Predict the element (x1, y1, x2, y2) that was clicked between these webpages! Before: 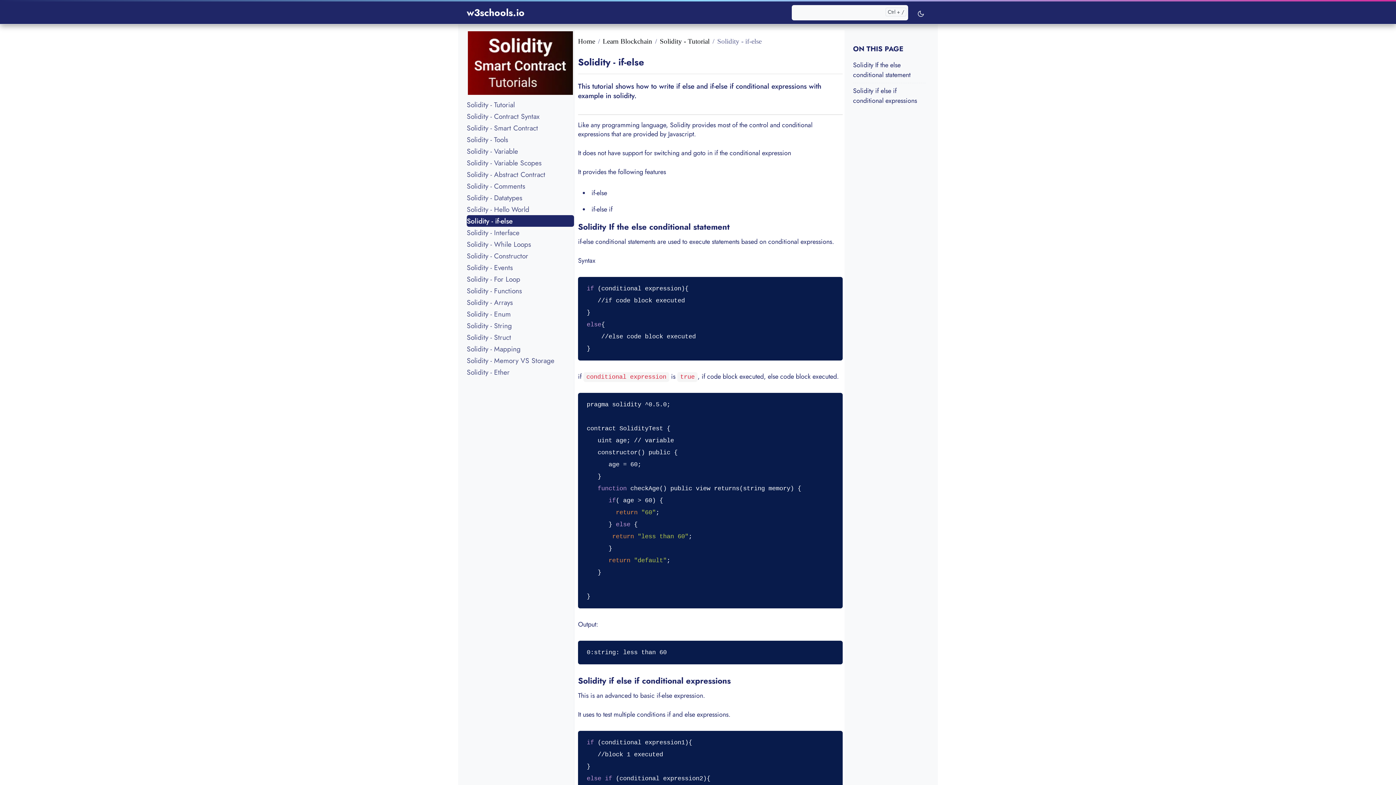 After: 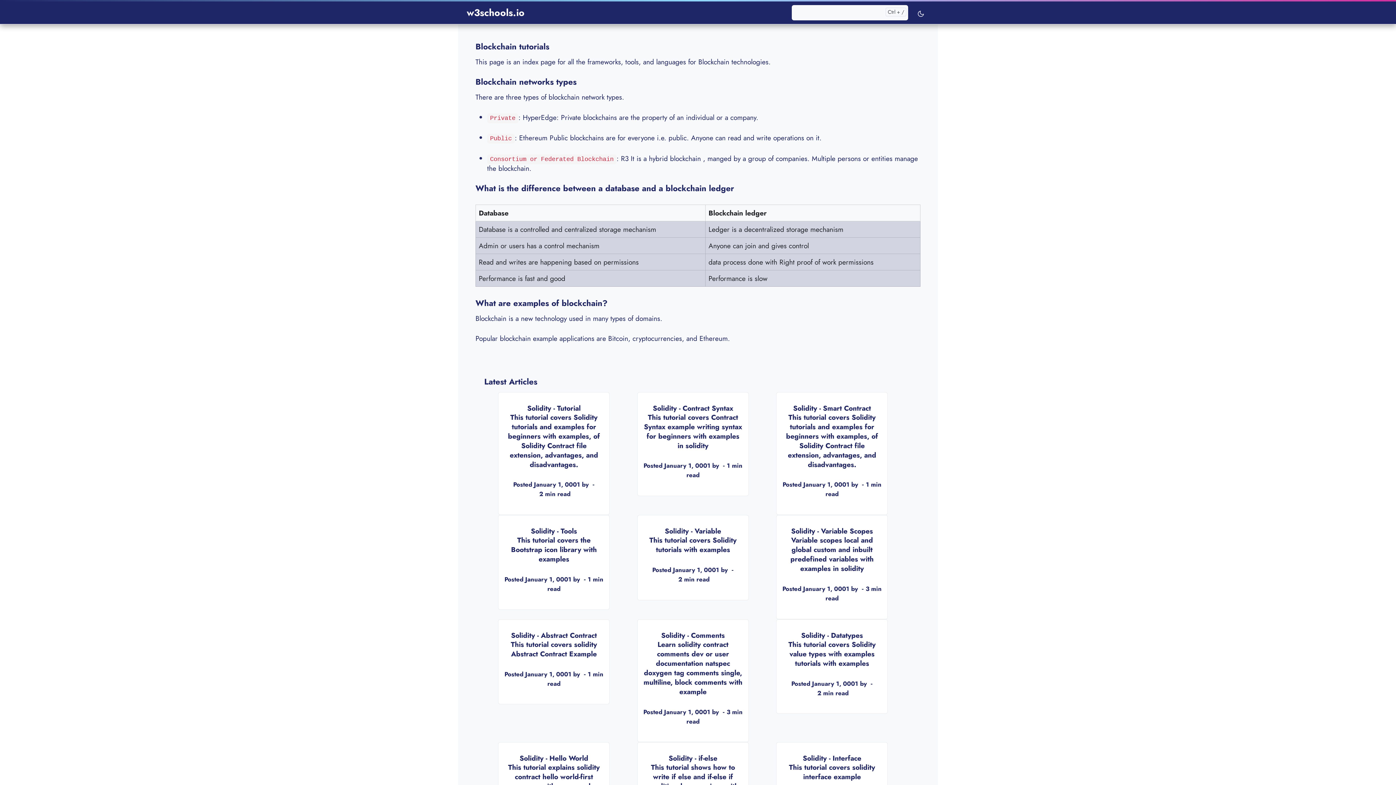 Action: label: Learn Blockchain bbox: (602, 37, 652, 45)